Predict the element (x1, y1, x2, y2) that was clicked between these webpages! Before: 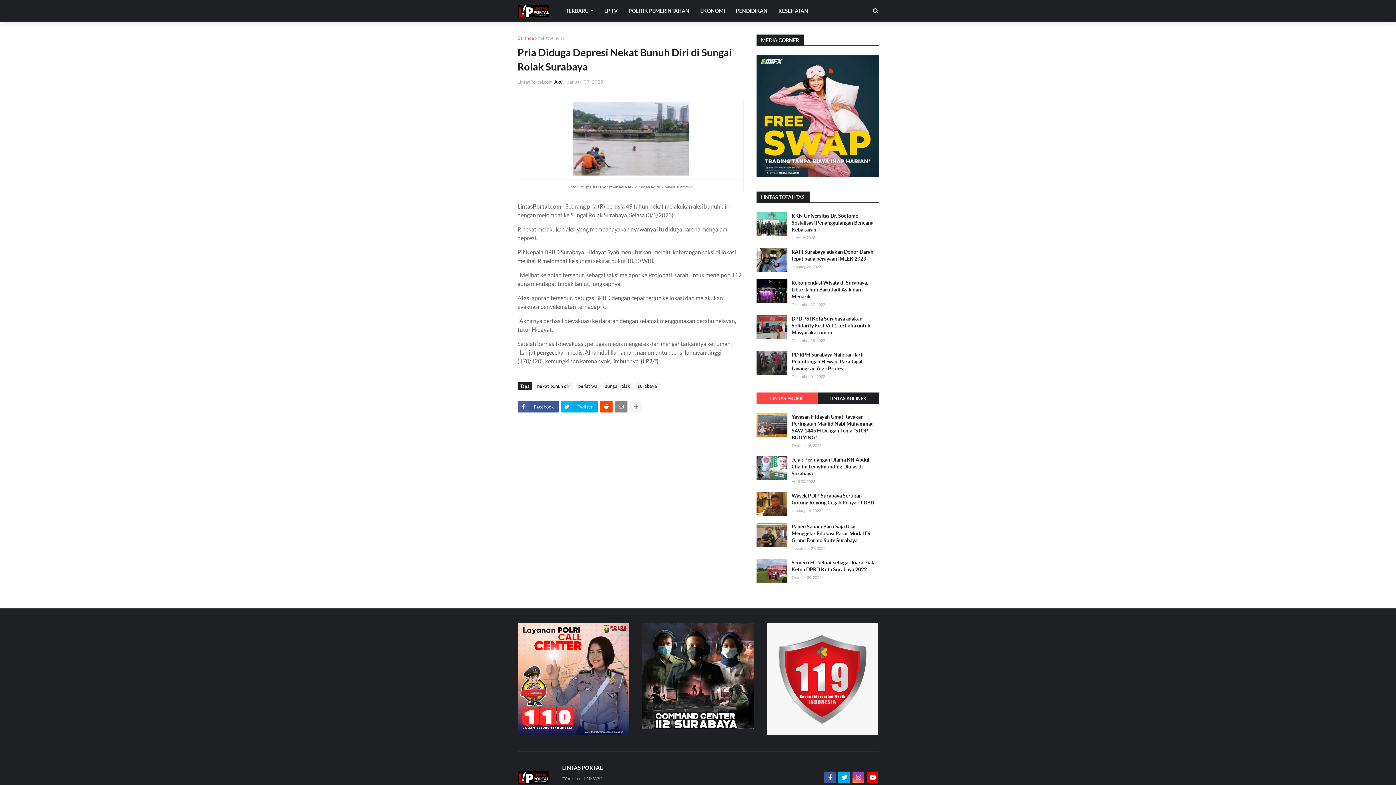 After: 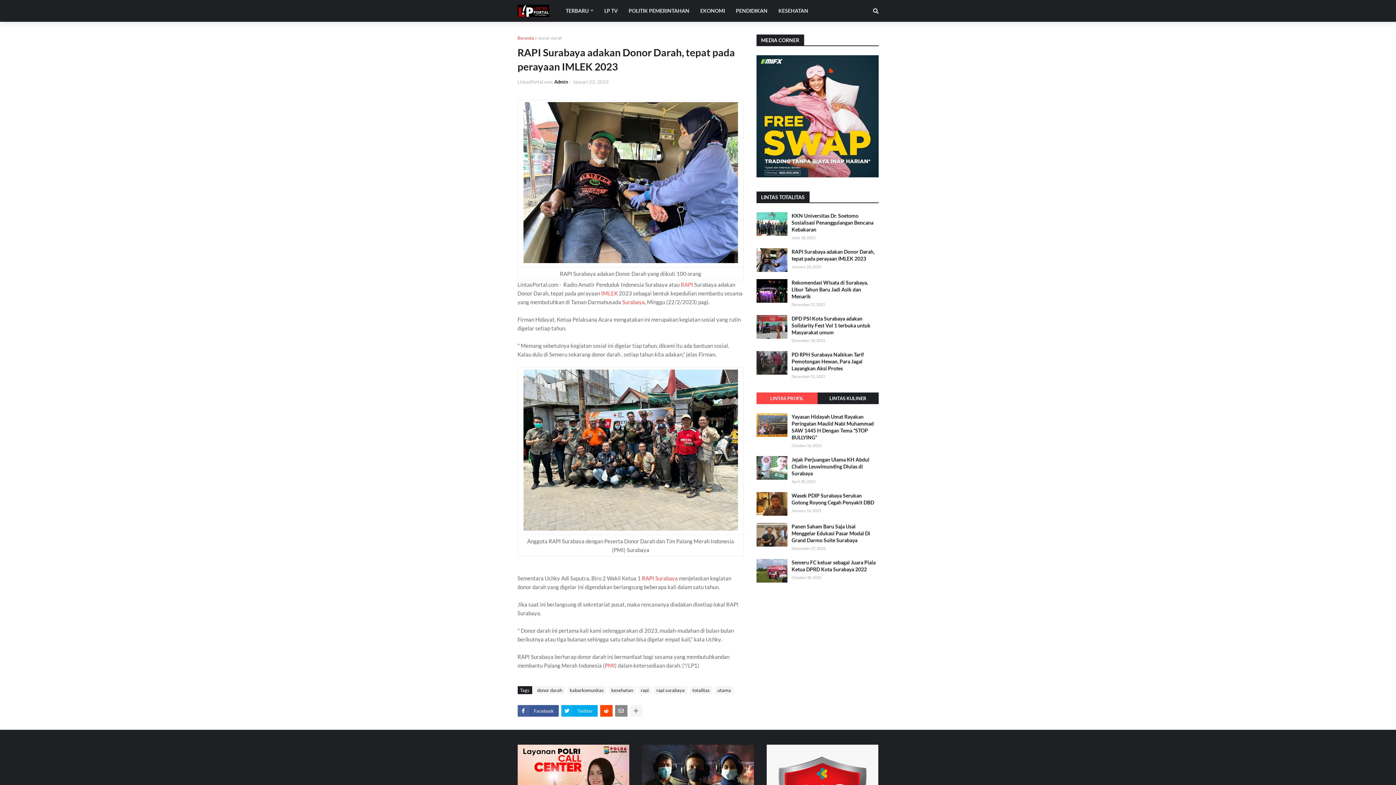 Action: label: RAPI Surabaya adakan Donor Darah, tepat pada perayaan IMLEK 2023 bbox: (791, 248, 878, 262)